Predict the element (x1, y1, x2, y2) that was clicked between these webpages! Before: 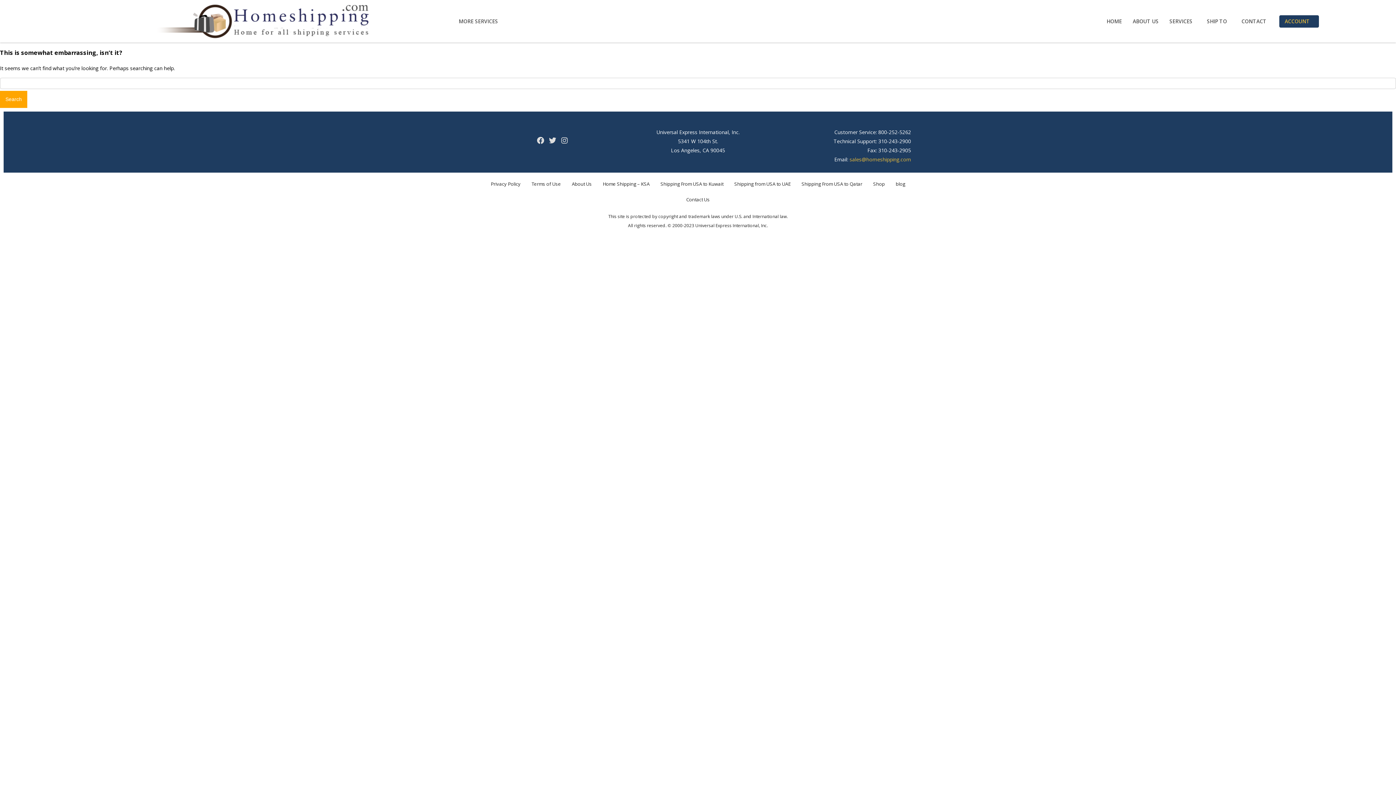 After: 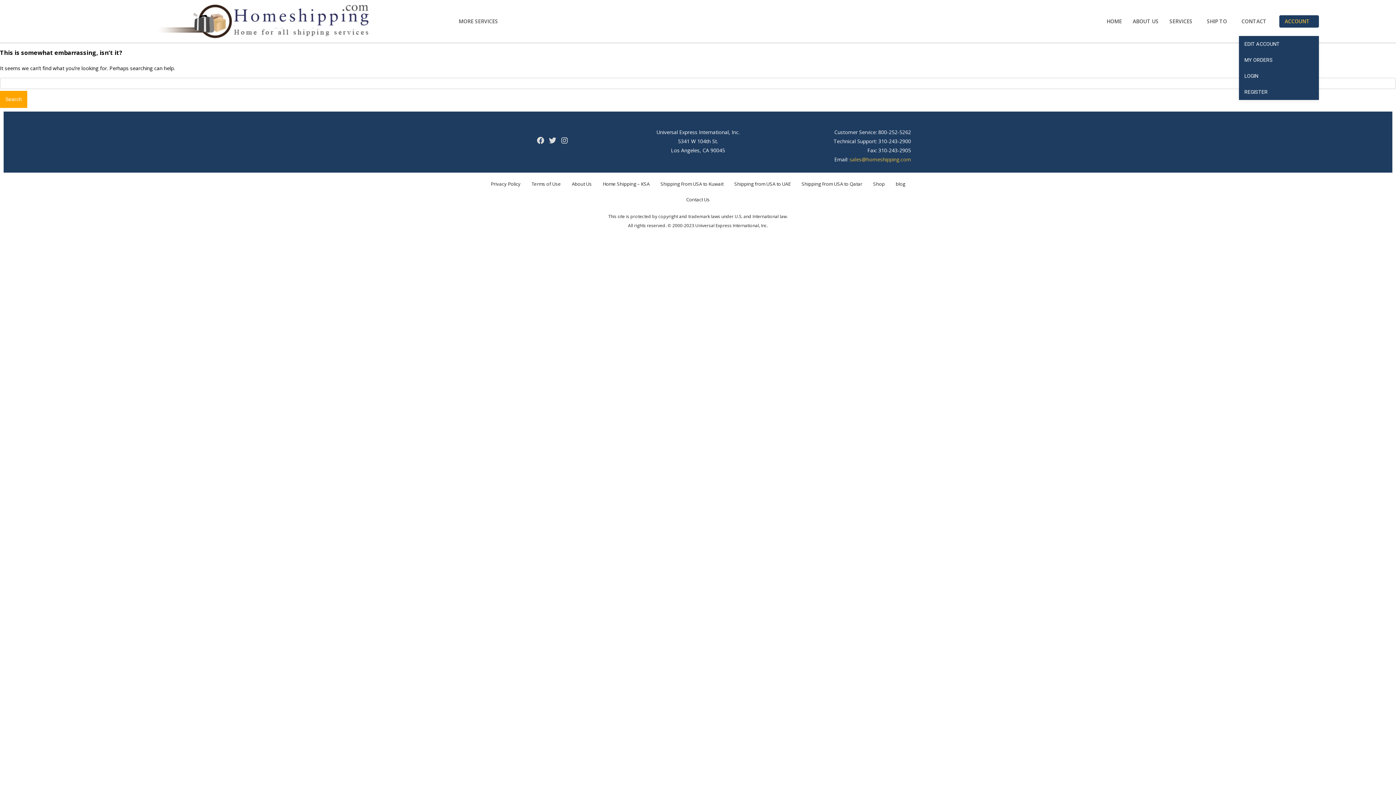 Action: label: ACCOUNT bbox: (1279, 15, 1319, 27)